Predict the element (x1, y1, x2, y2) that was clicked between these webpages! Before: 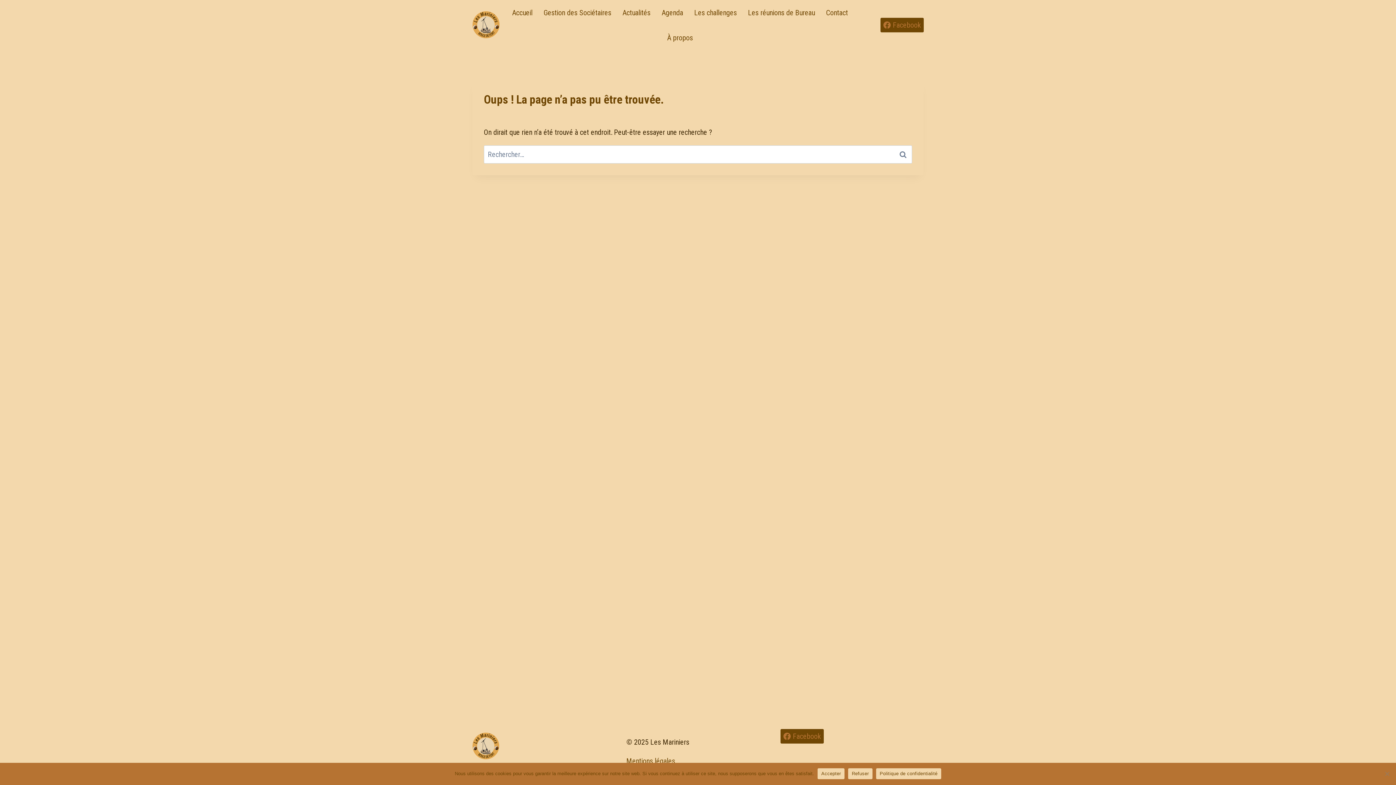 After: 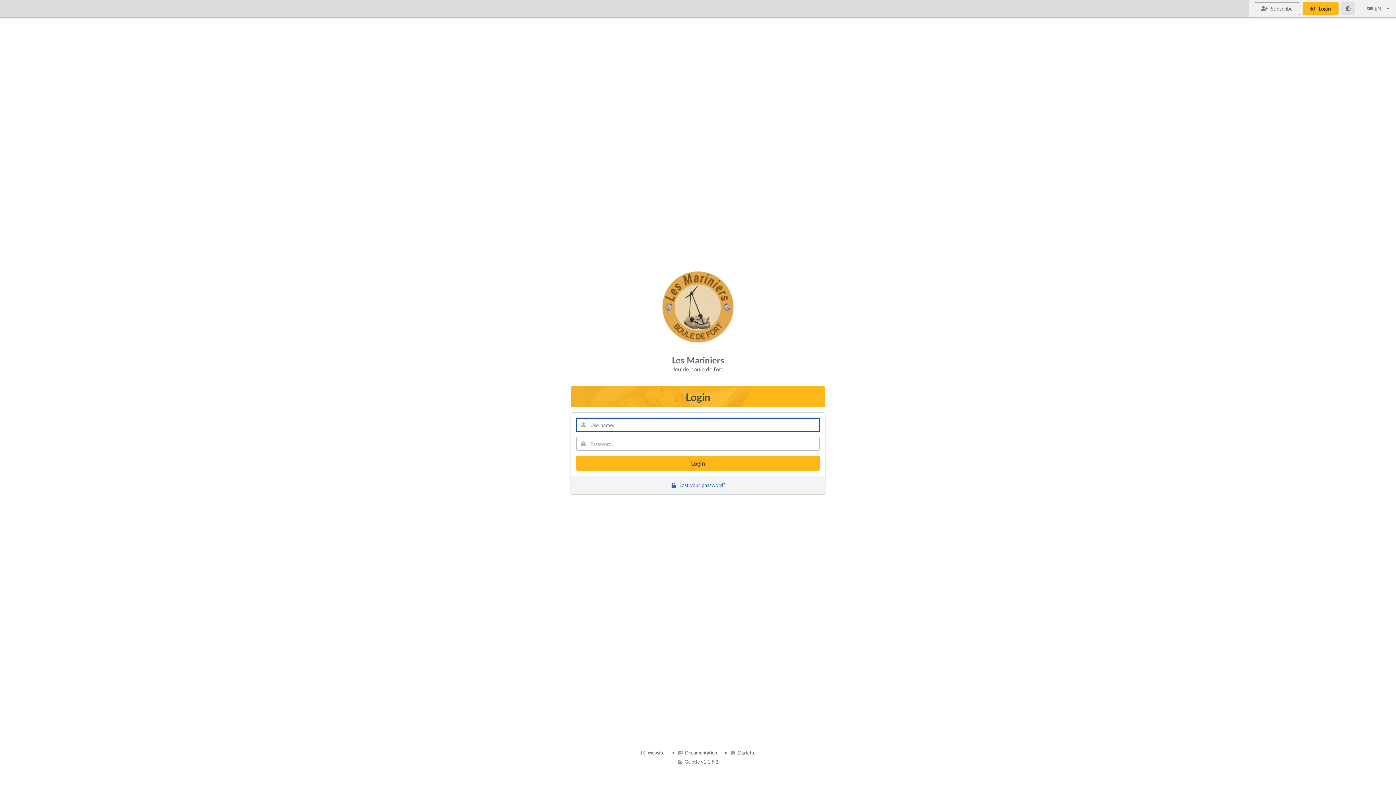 Action: label: Gestion des Sociétaires bbox: (538, 0, 617, 25)